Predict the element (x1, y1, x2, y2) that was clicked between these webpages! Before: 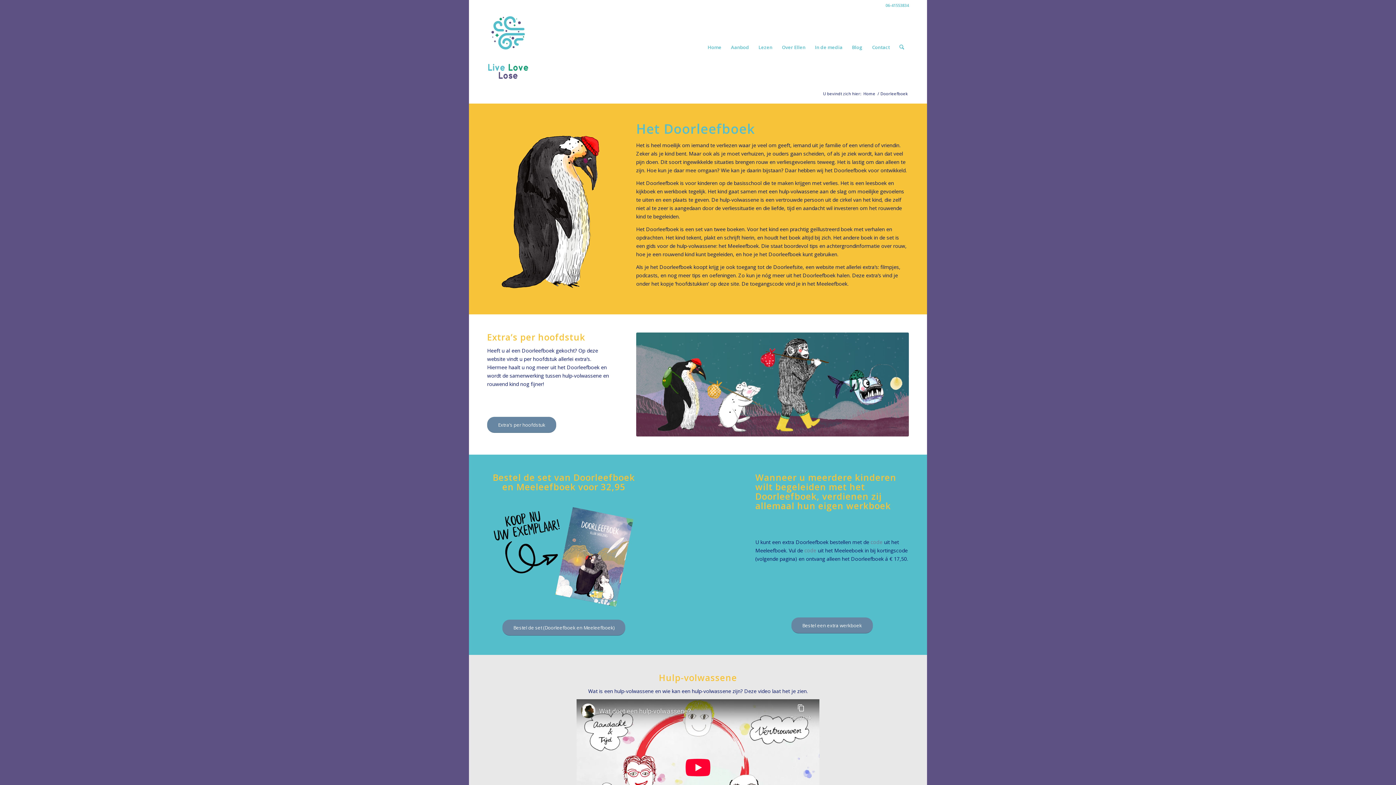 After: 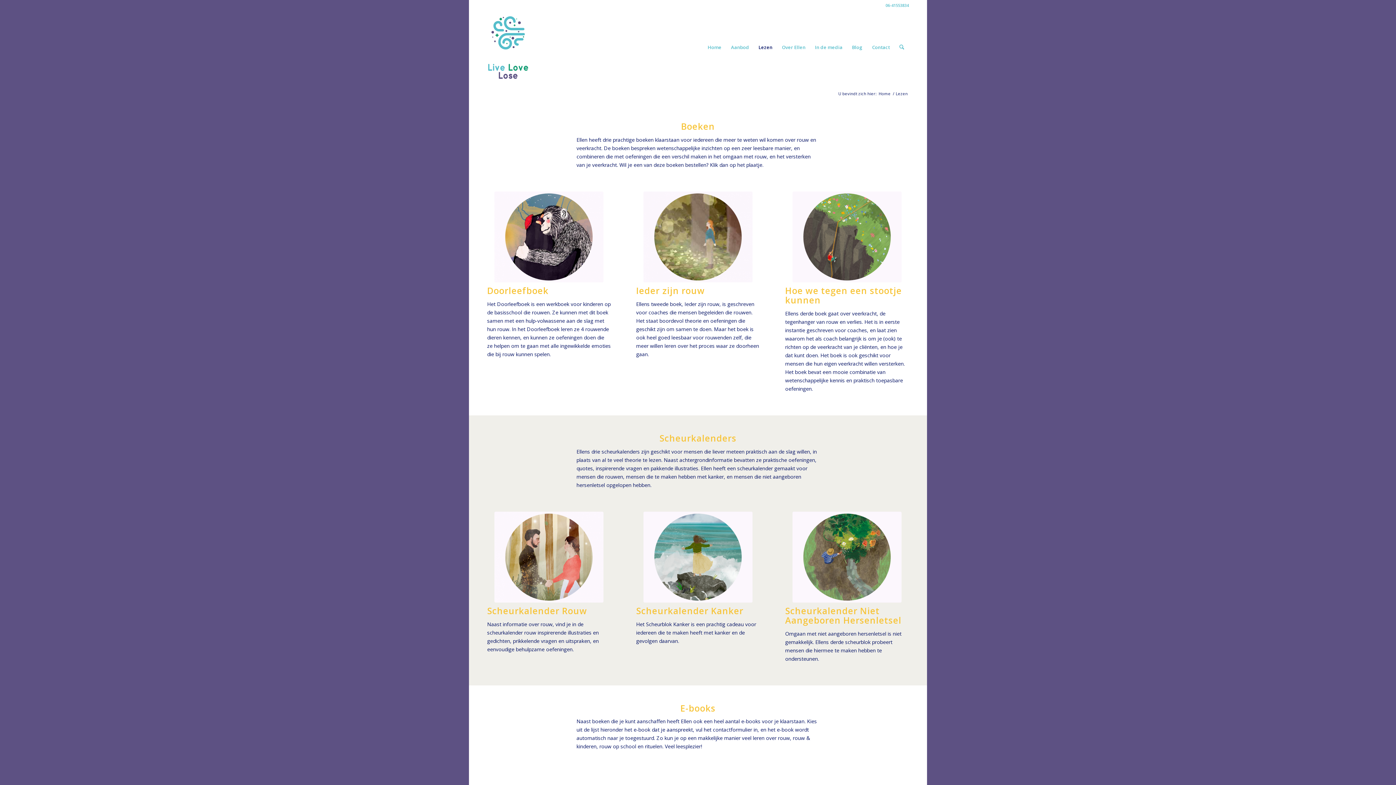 Action: label: Lezen bbox: (754, 10, 777, 83)